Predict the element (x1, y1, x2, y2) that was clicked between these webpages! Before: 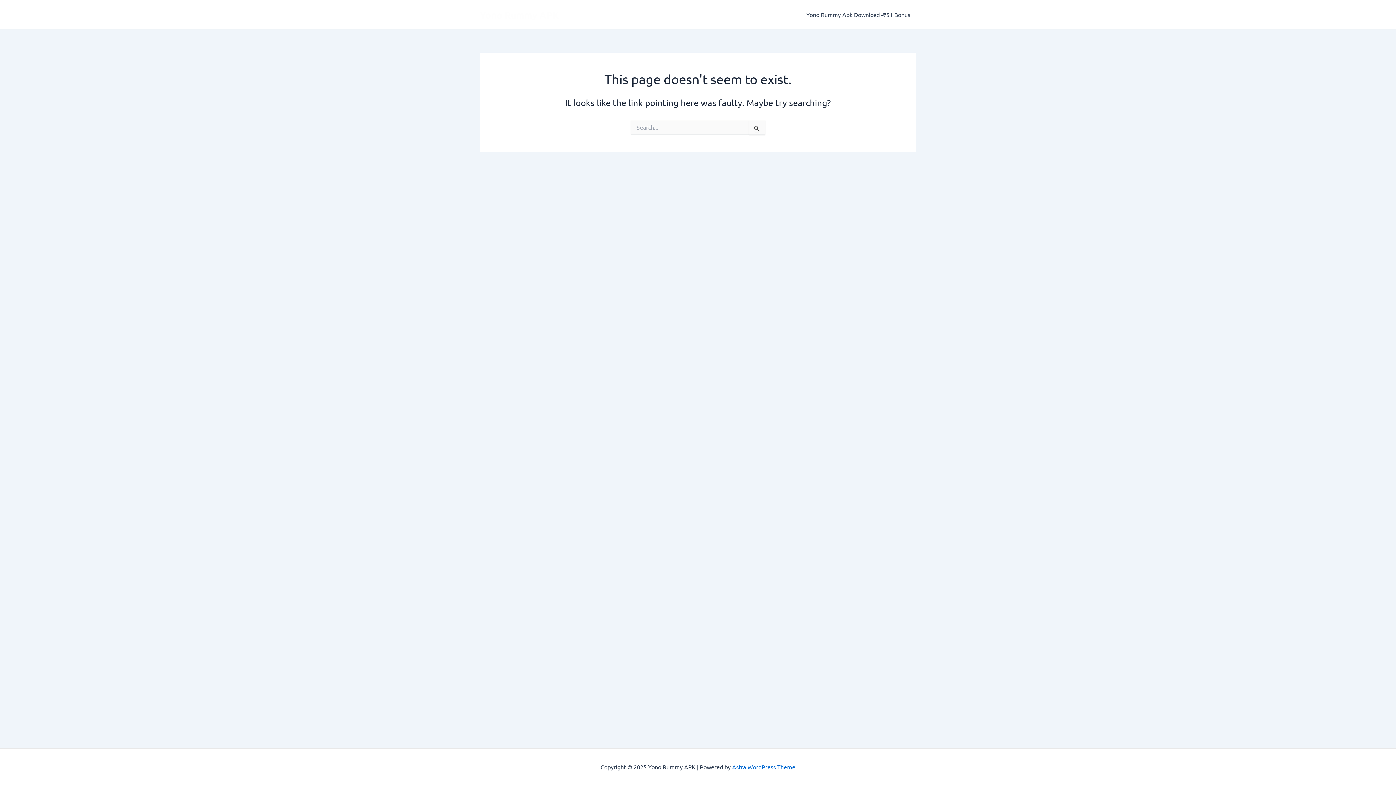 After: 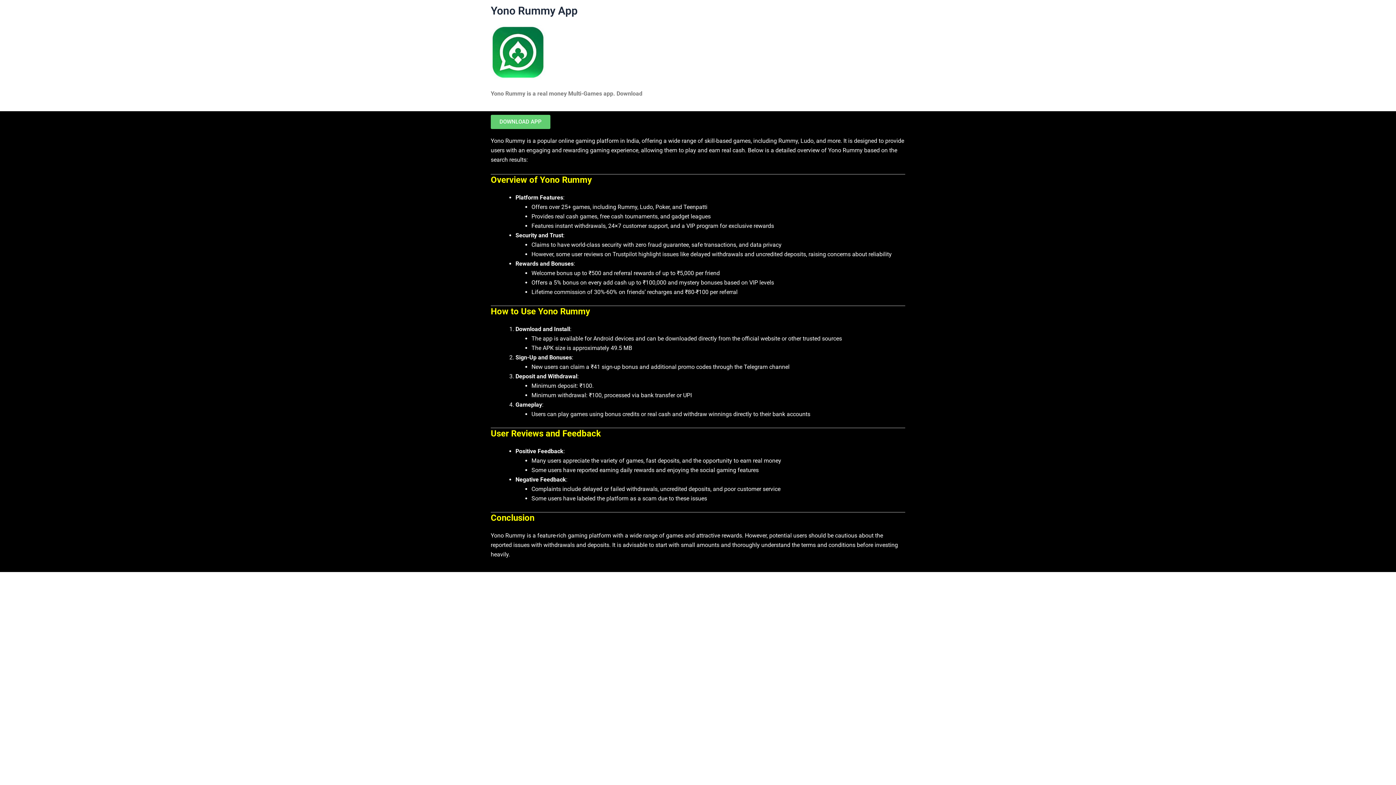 Action: label: Yono Rummy APK bbox: (480, 8, 559, 20)